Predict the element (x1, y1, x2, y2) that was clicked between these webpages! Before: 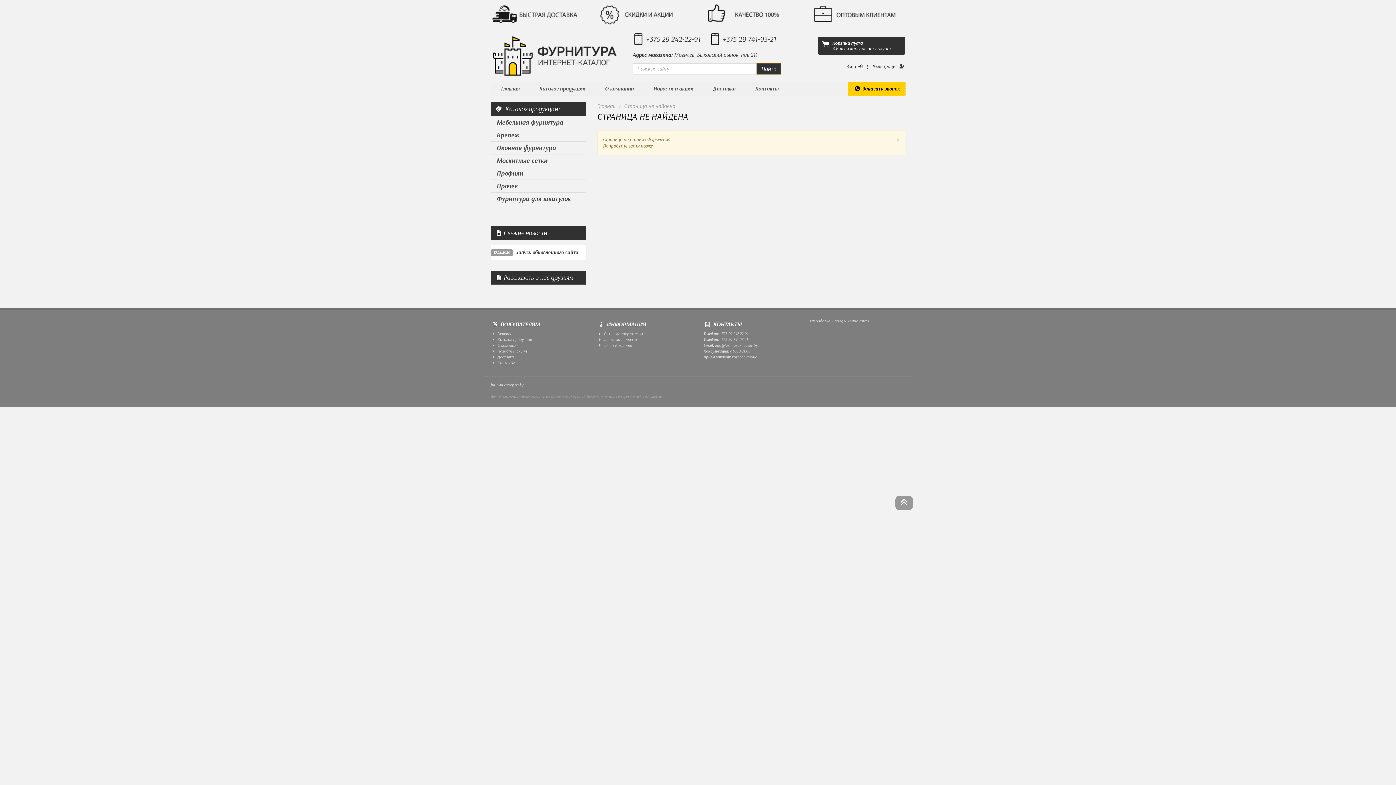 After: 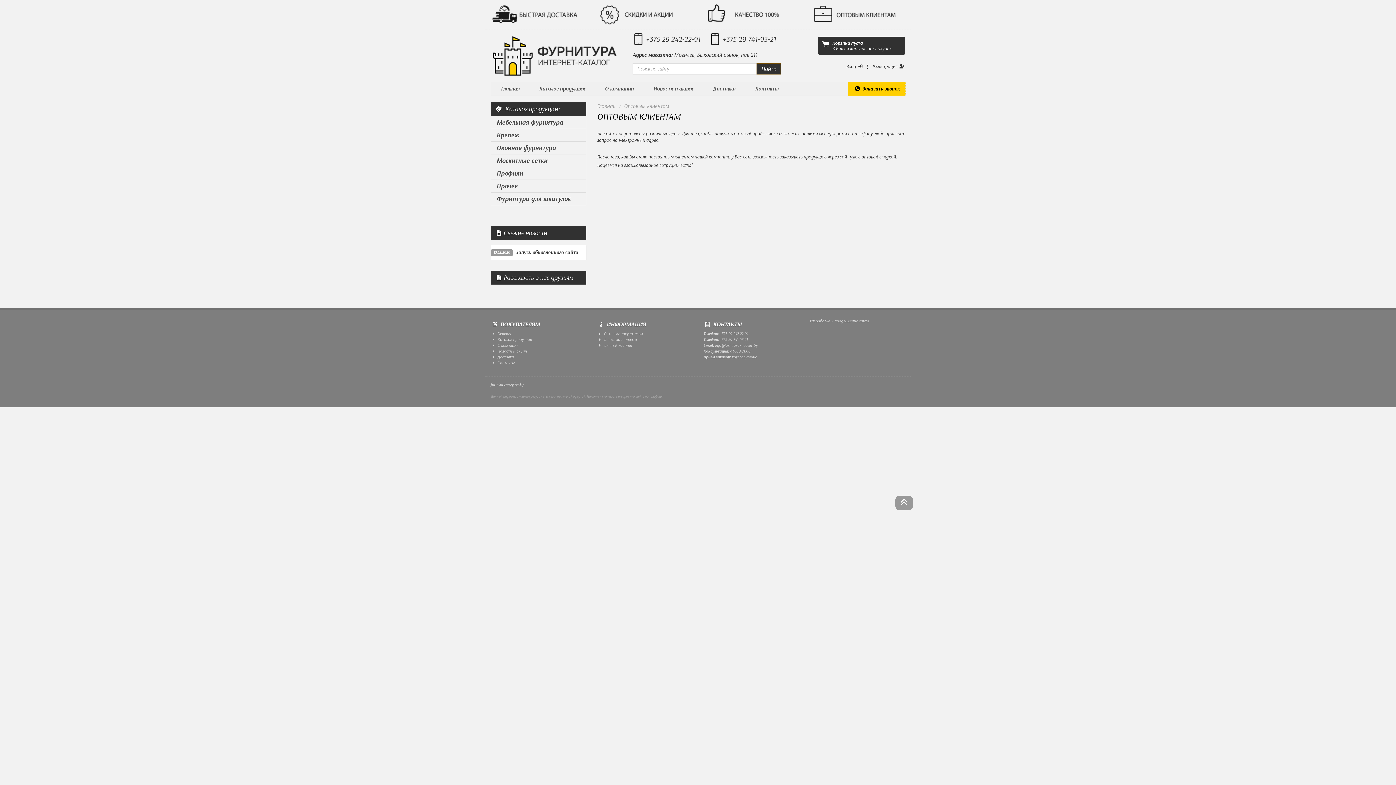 Action: label:  Оптовым покупателям bbox: (597, 331, 659, 336)